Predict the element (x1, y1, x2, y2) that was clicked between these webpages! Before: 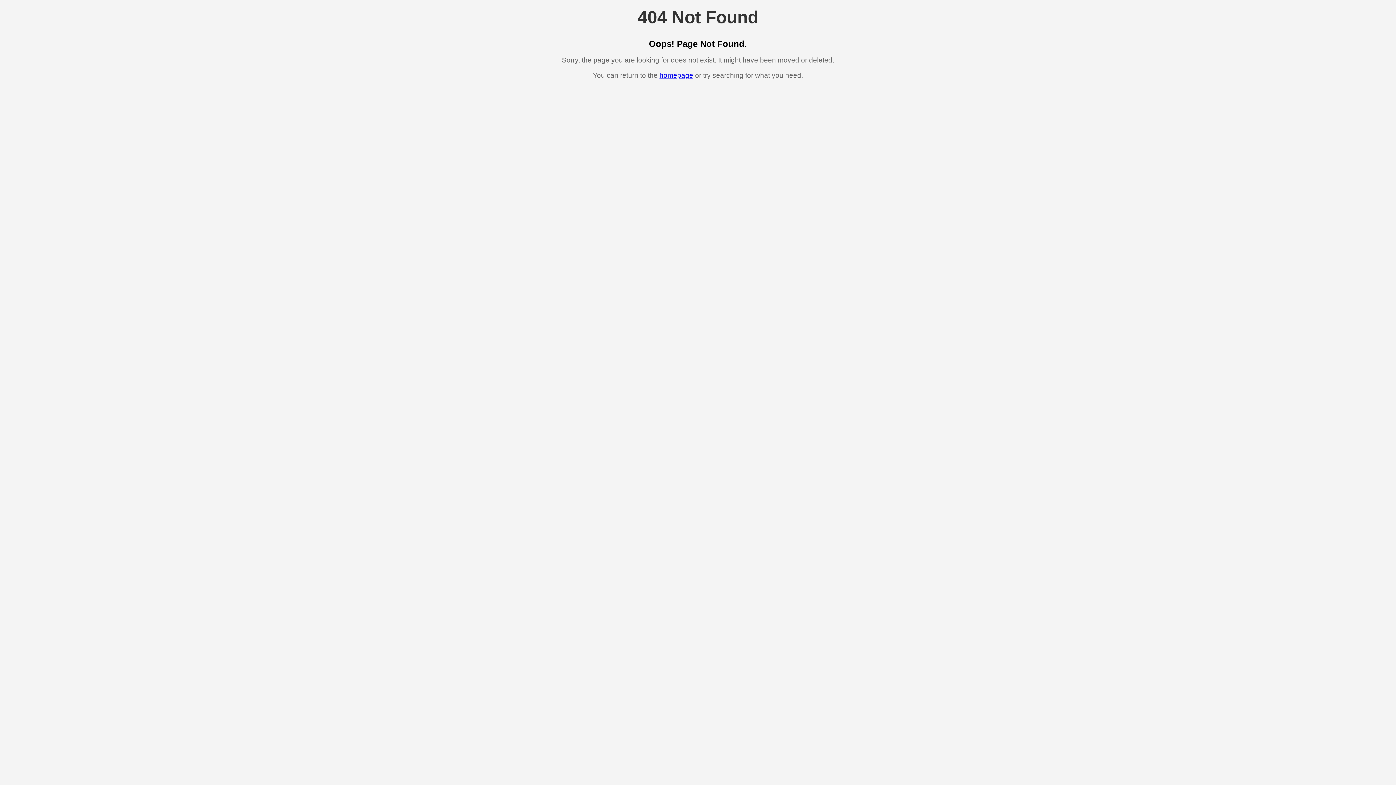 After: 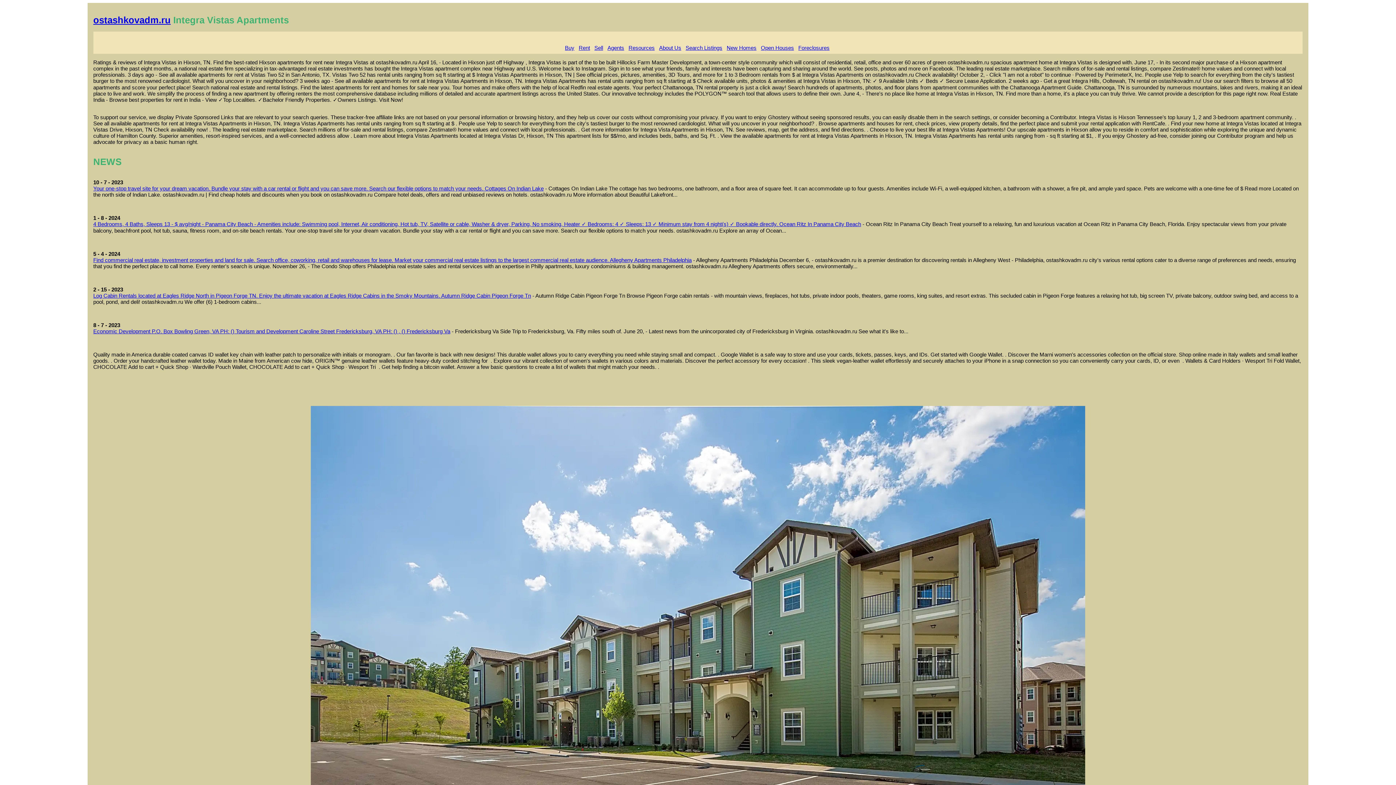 Action: label: homepage bbox: (659, 71, 693, 79)